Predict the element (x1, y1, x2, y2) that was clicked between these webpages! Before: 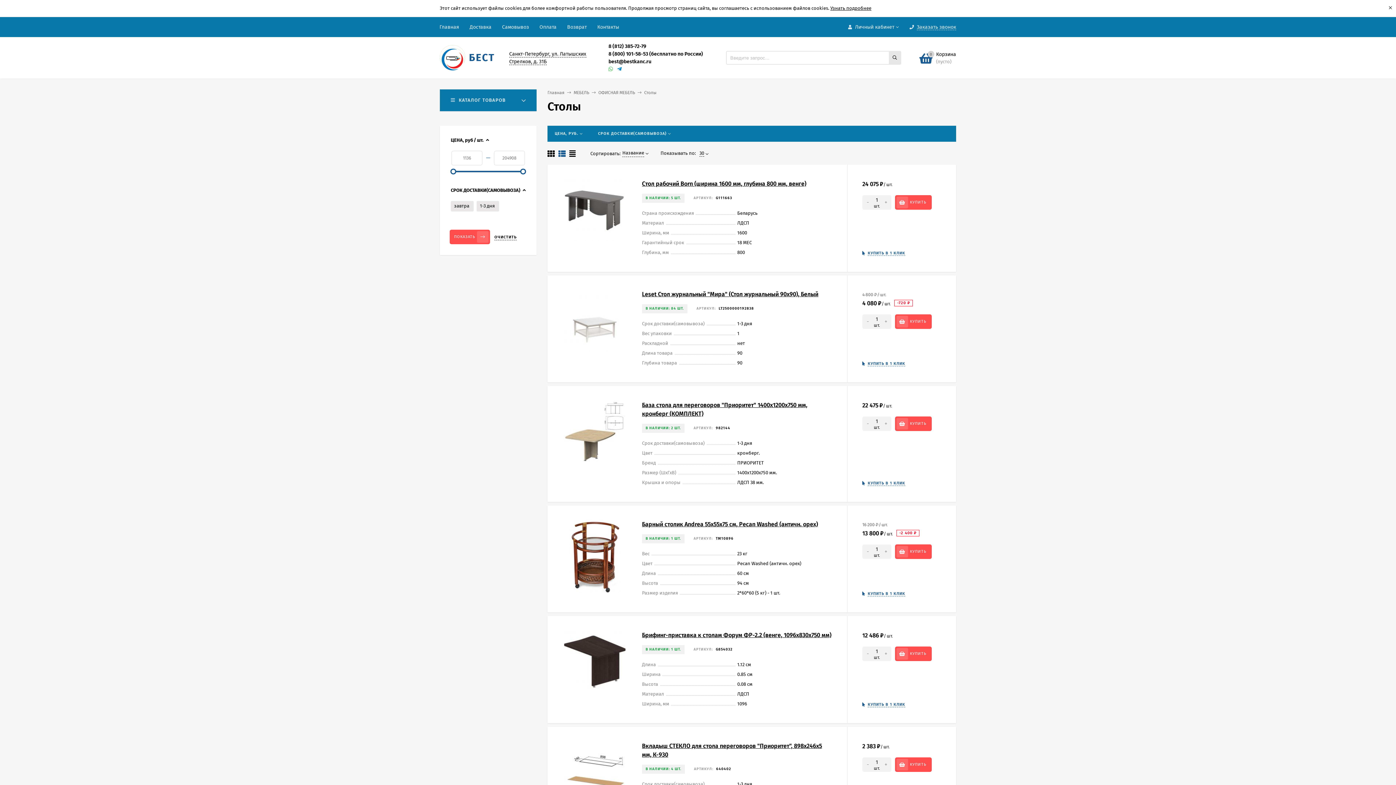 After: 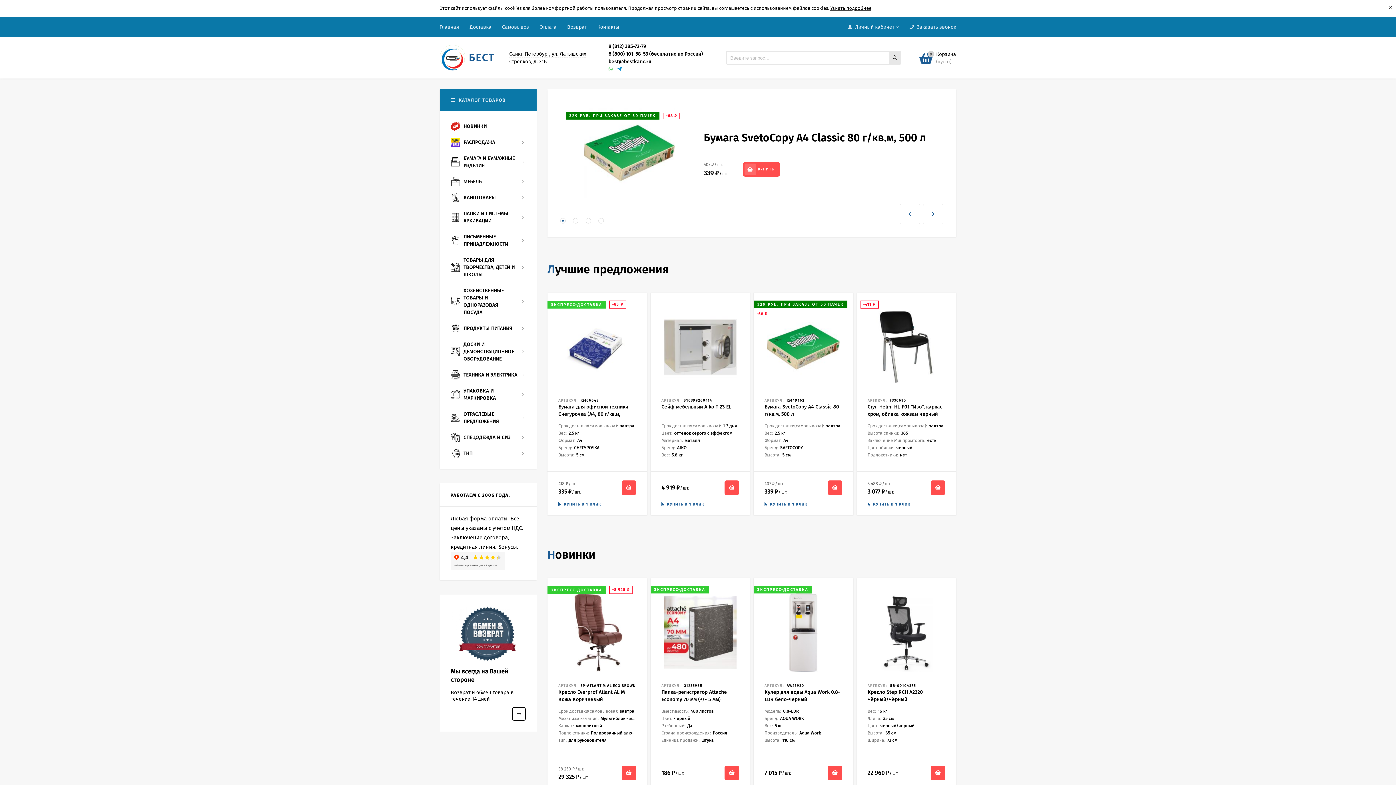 Action: label: Главная bbox: (547, 90, 564, 95)